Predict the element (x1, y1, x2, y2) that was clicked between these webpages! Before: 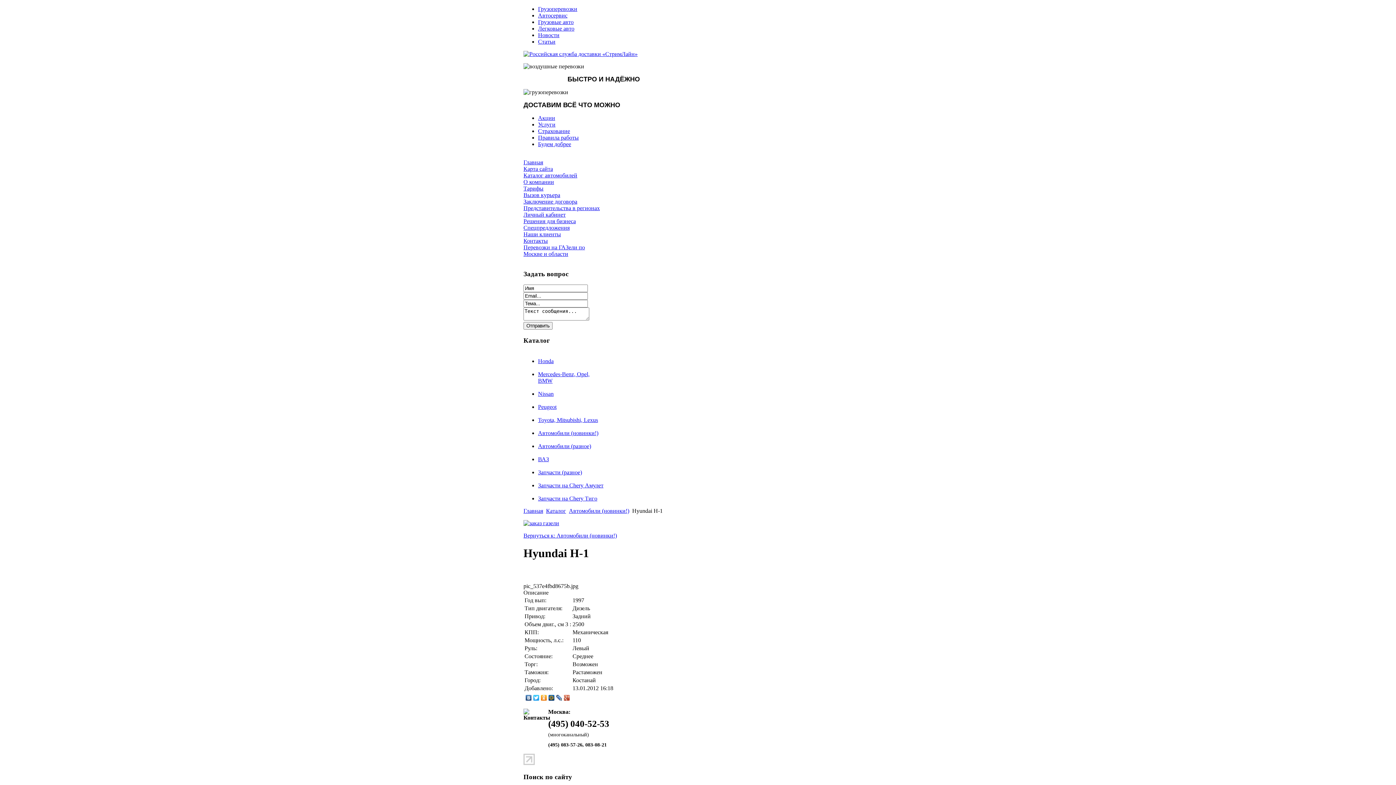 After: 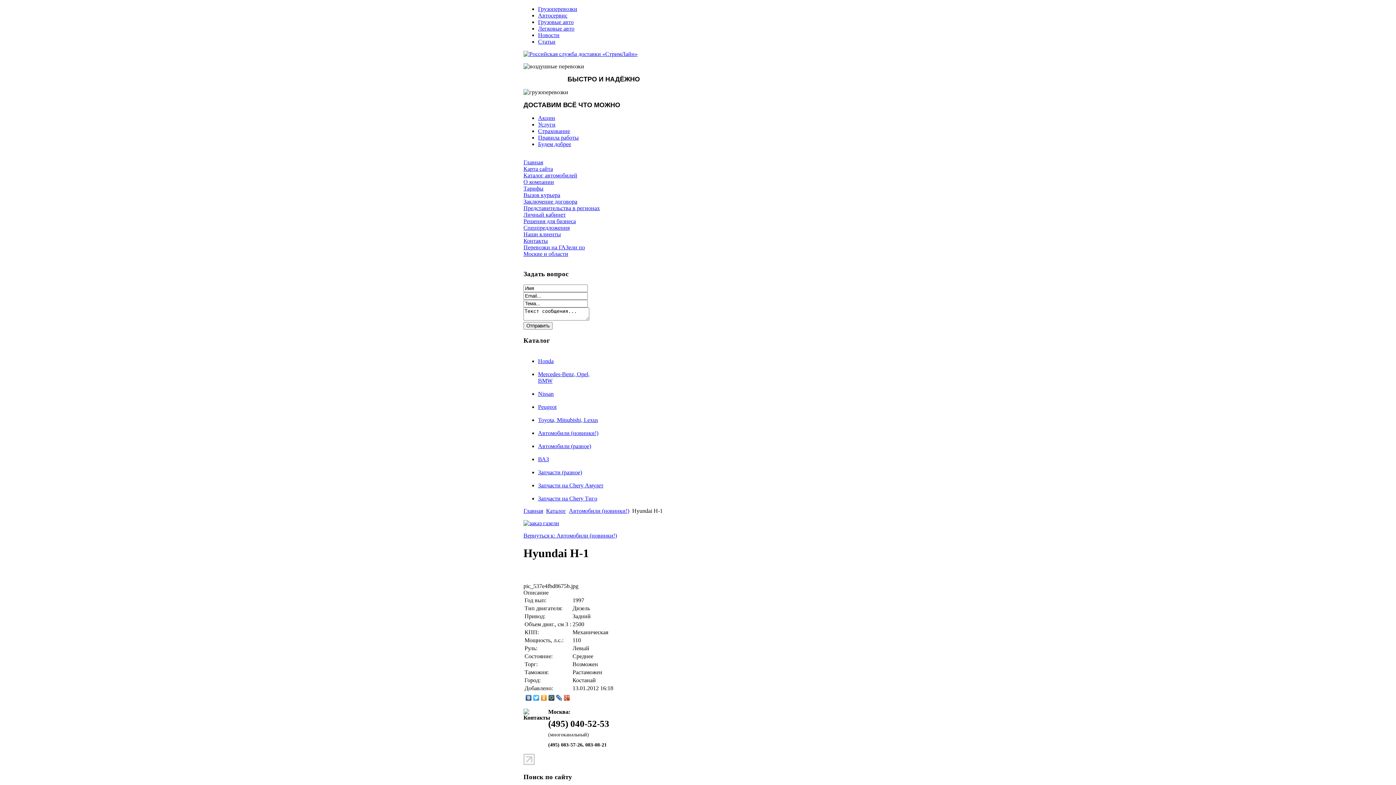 Action: bbox: (523, 760, 534, 766)